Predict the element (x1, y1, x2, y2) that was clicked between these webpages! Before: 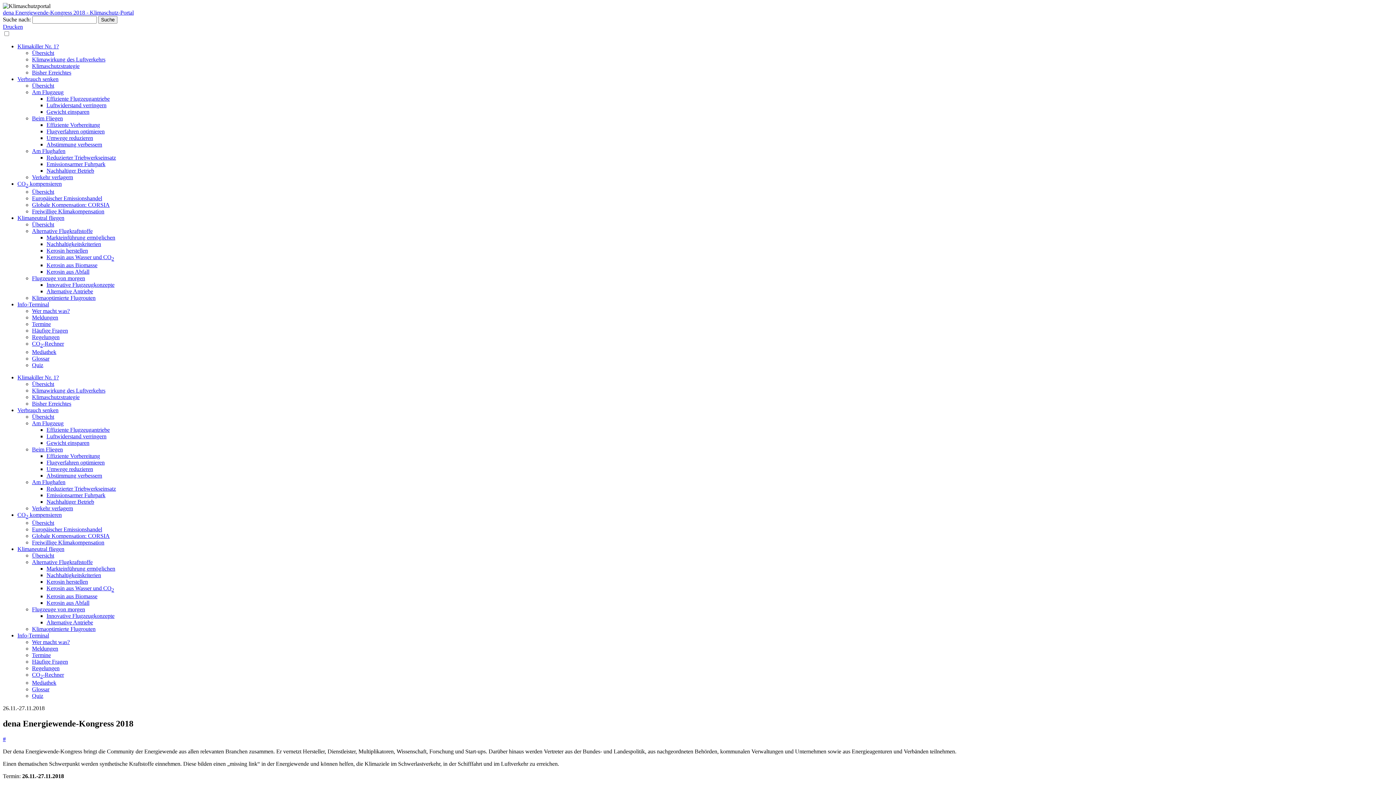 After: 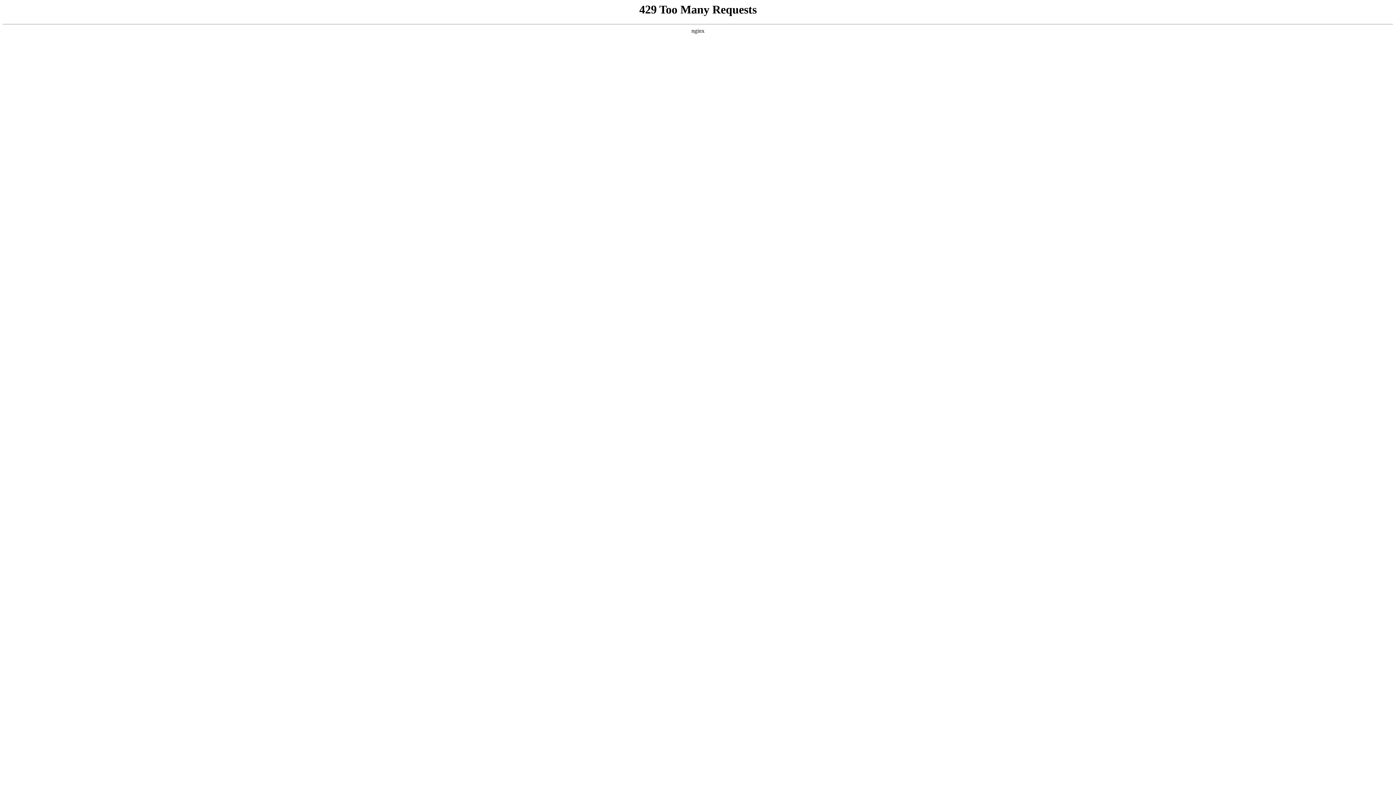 Action: label: Verkehr verlagern bbox: (32, 505, 73, 511)